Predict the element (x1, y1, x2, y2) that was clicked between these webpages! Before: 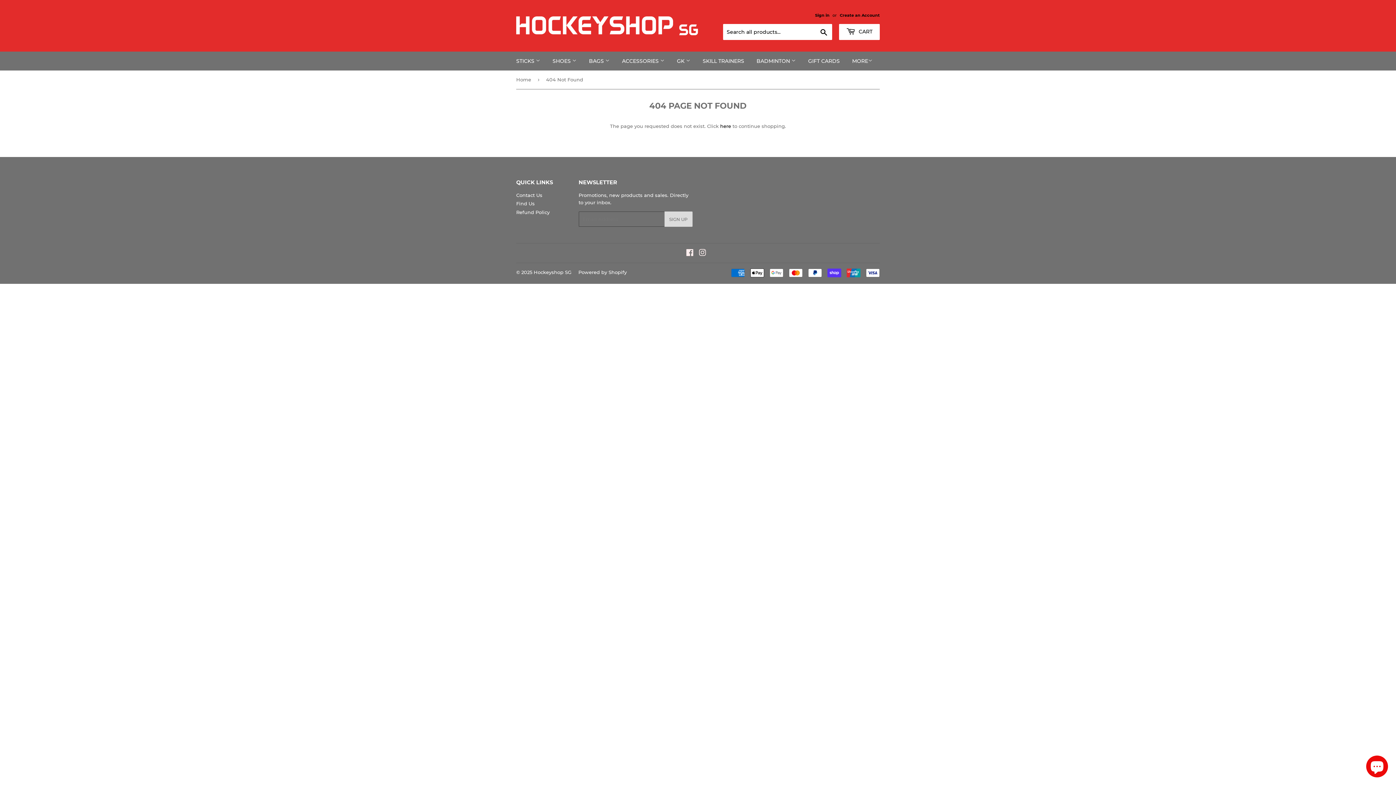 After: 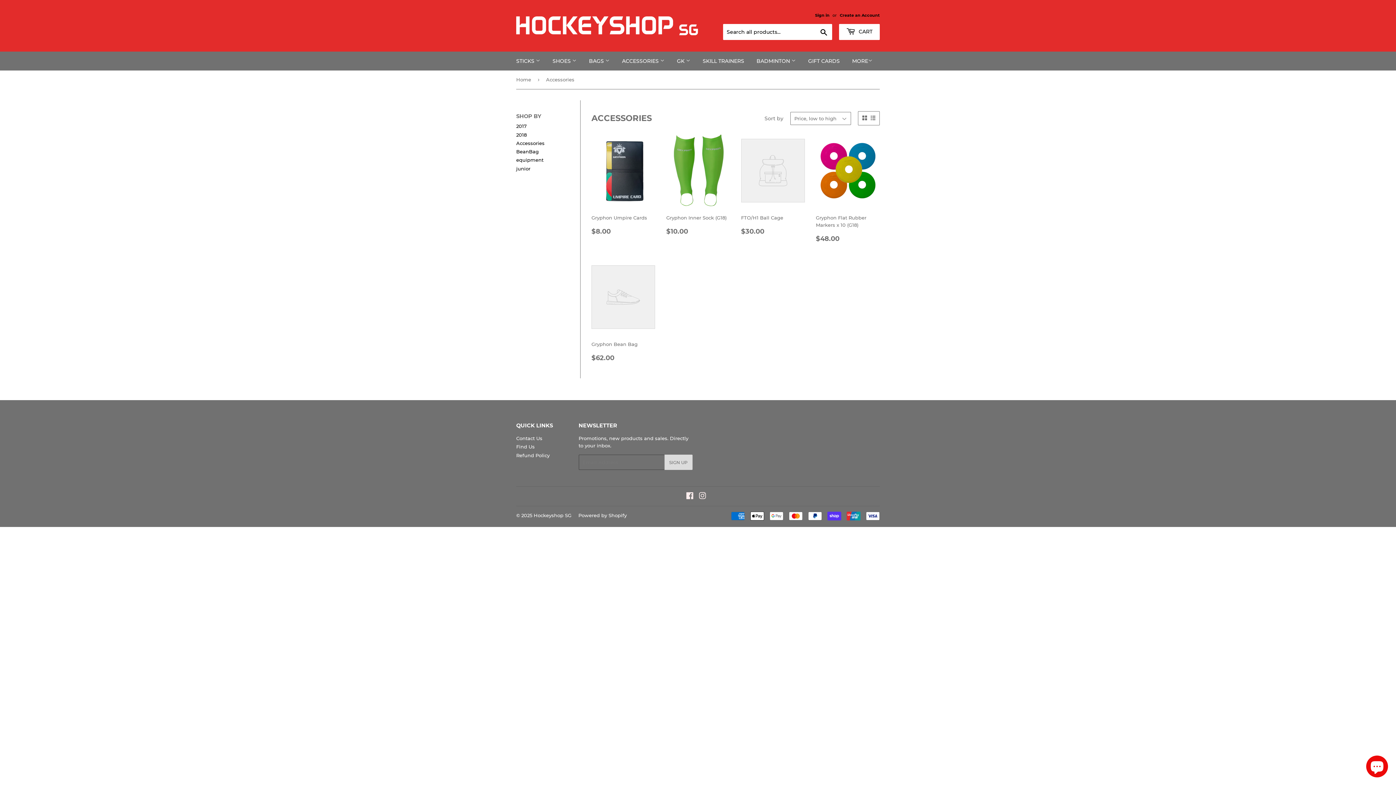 Action: bbox: (616, 51, 670, 70) label: ACCESSORIES 